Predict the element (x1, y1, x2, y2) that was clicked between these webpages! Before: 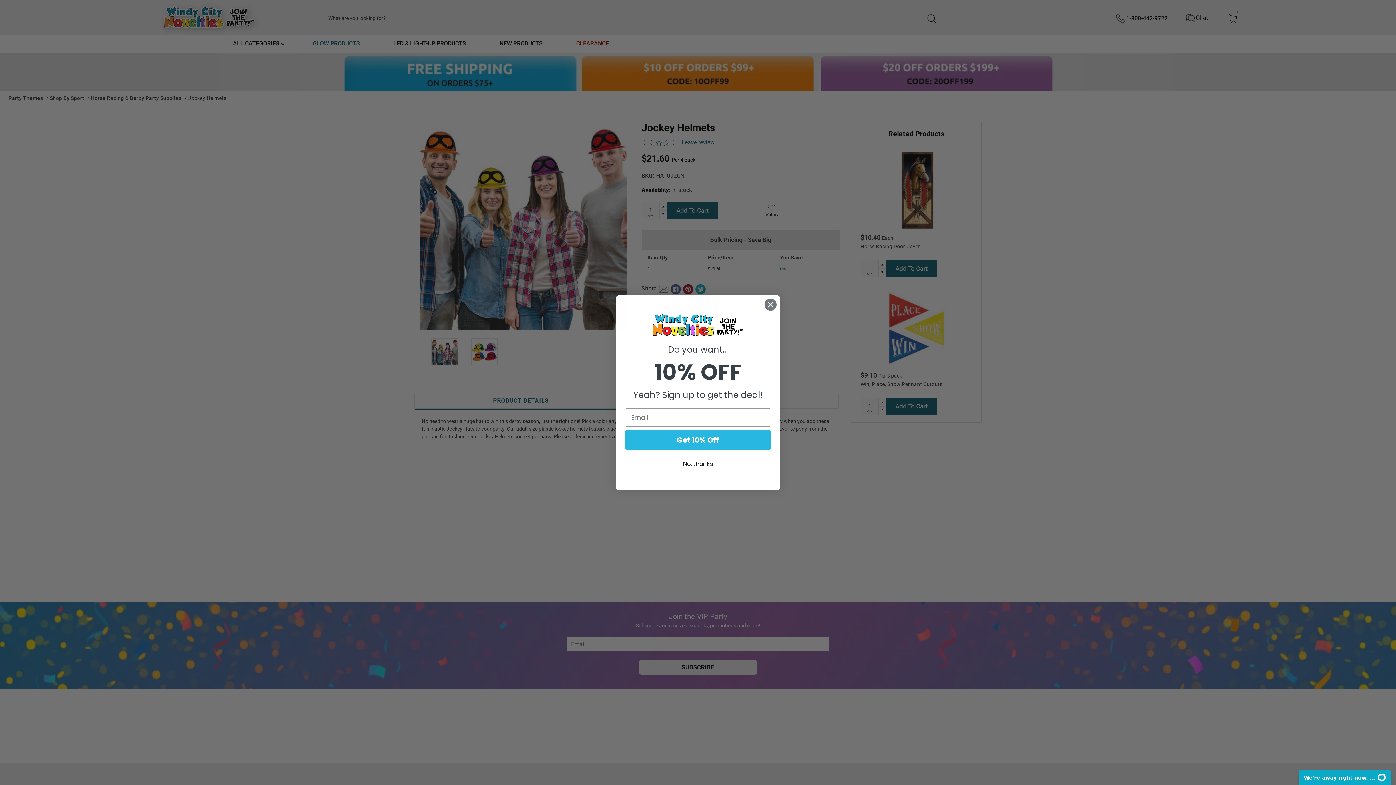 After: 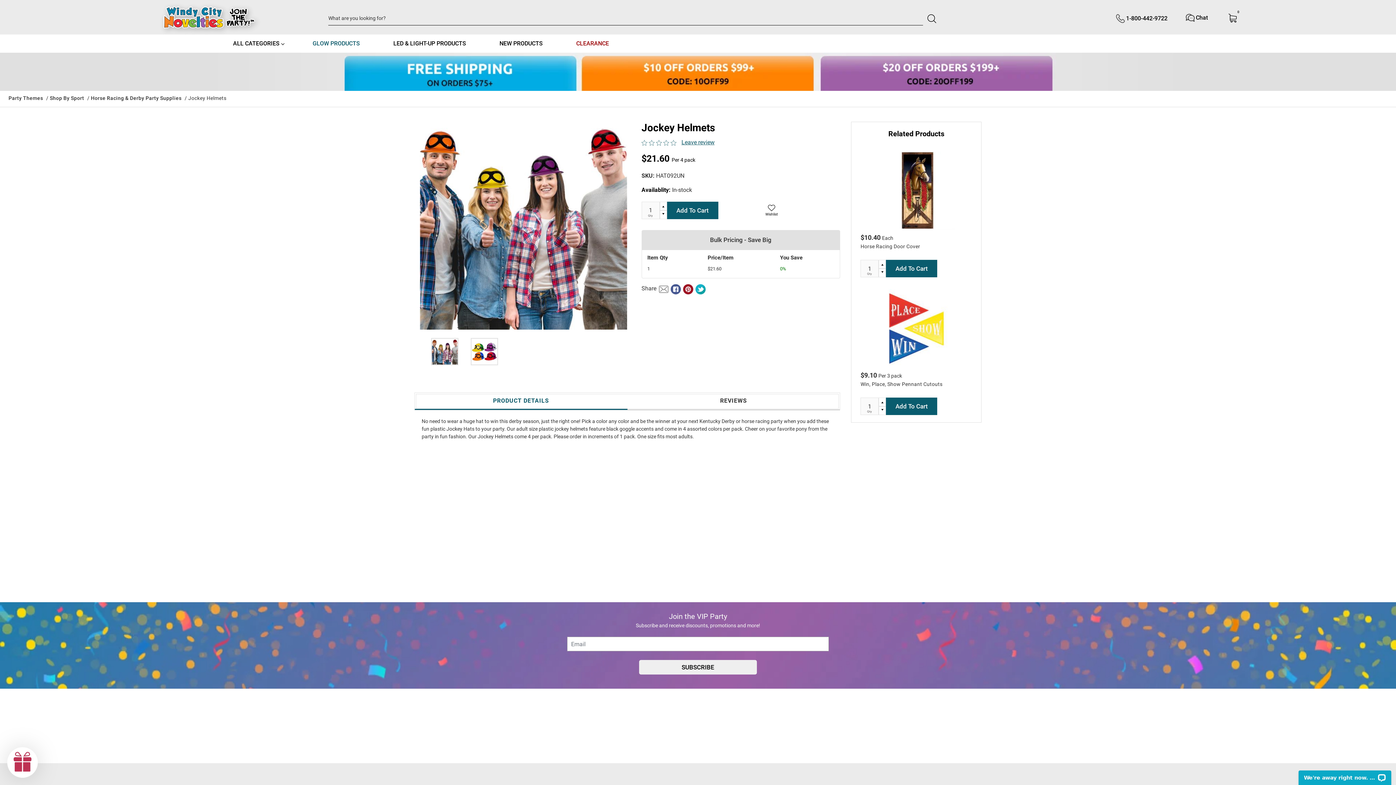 Action: label: Close dialog bbox: (764, 298, 777, 311)